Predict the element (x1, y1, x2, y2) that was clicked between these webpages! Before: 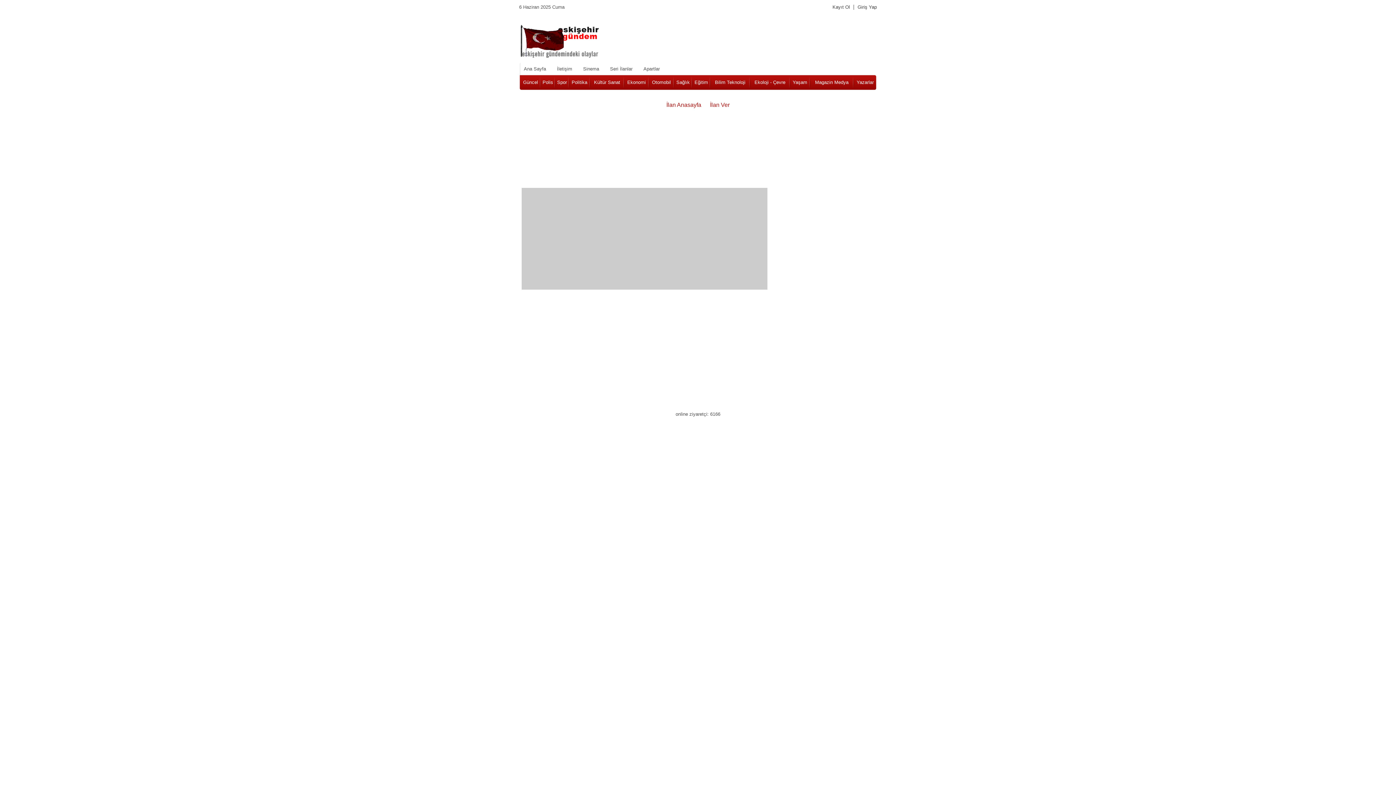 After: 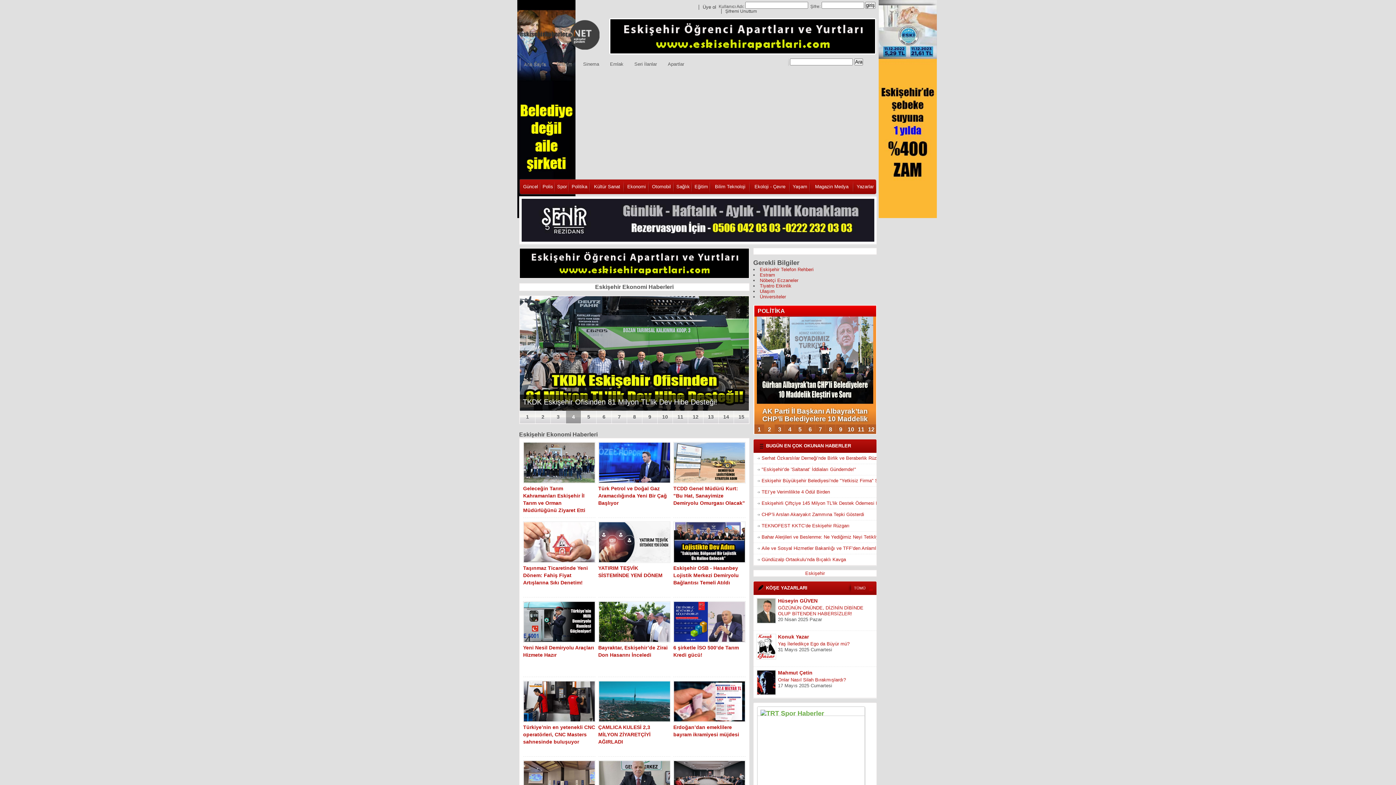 Action: bbox: (623, 75, 648, 89) label: Ekonomi